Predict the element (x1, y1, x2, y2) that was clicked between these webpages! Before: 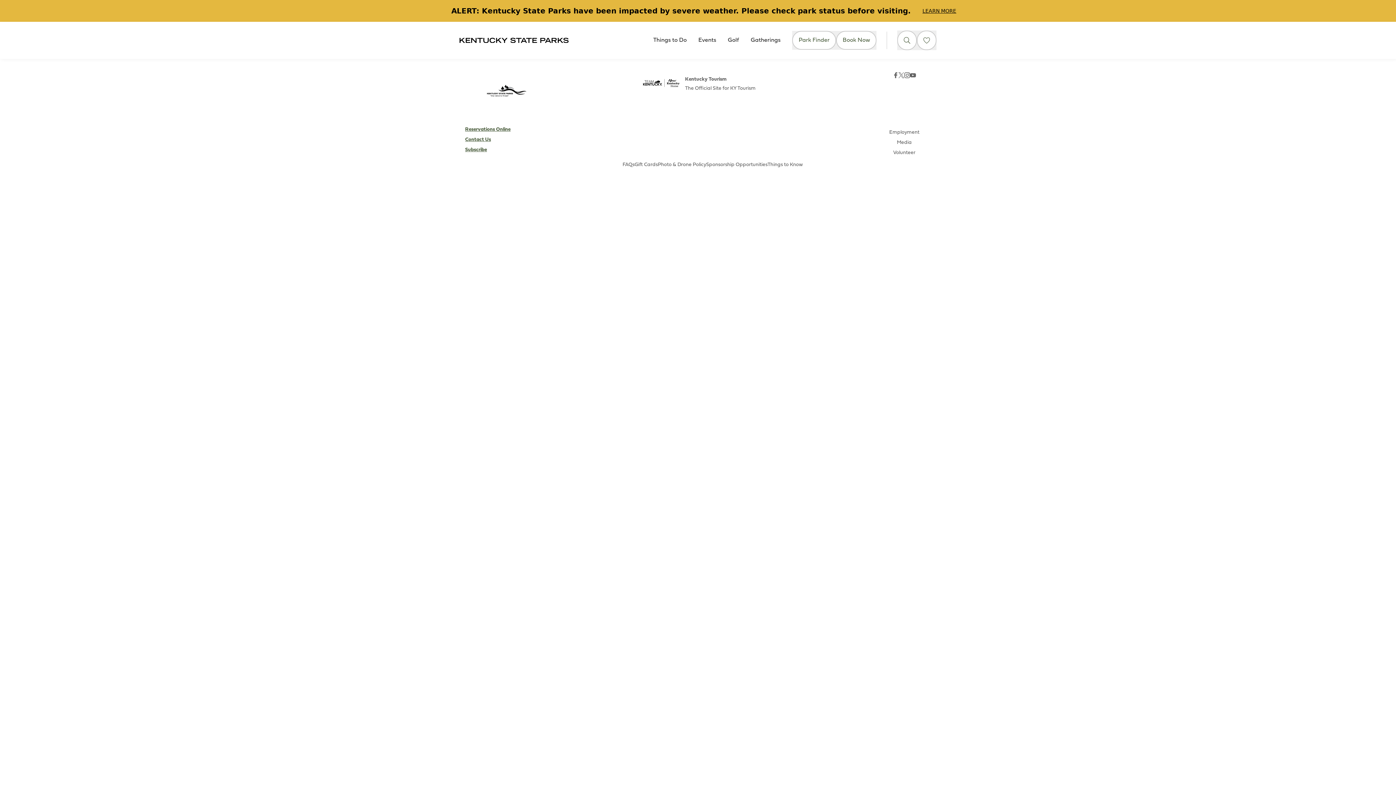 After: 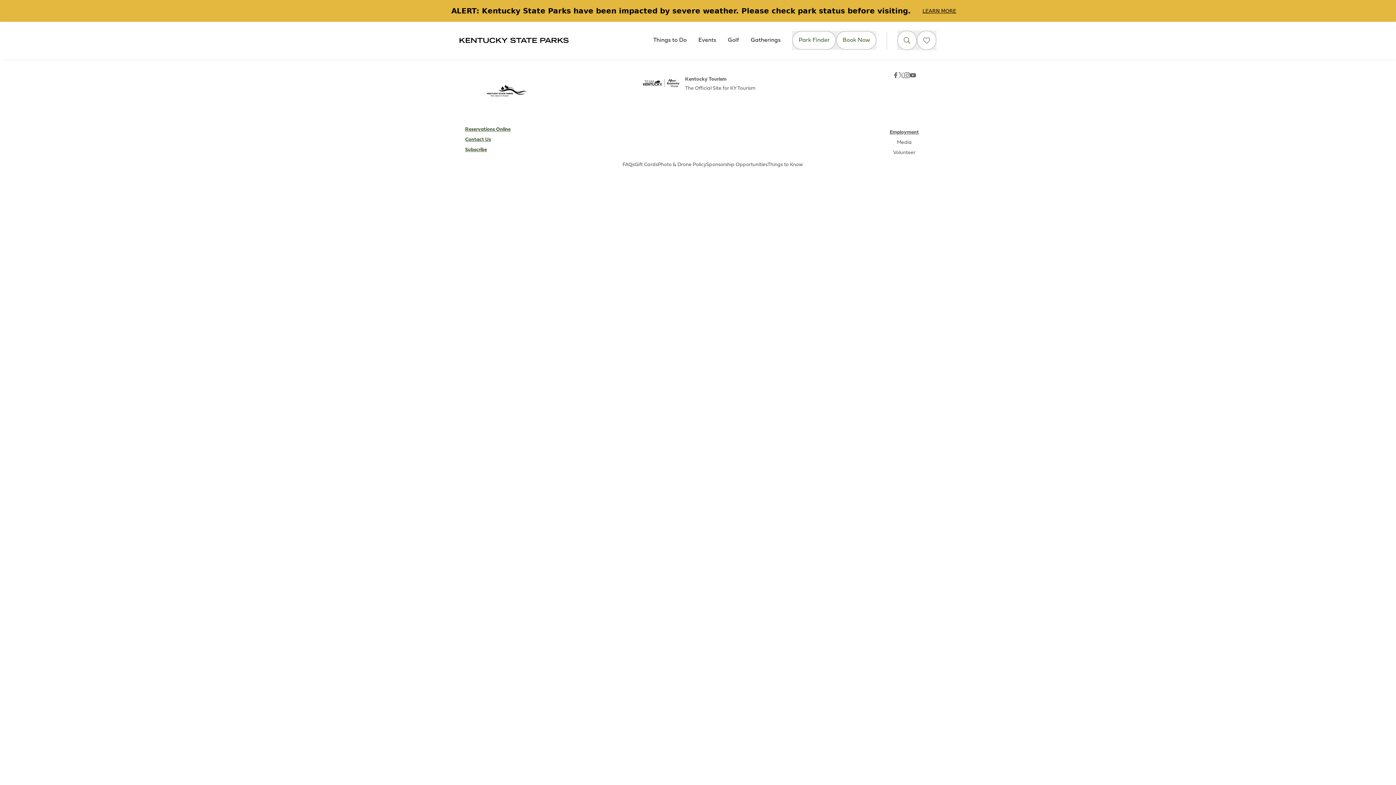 Action: bbox: (889, 129, 919, 135) label: Employment